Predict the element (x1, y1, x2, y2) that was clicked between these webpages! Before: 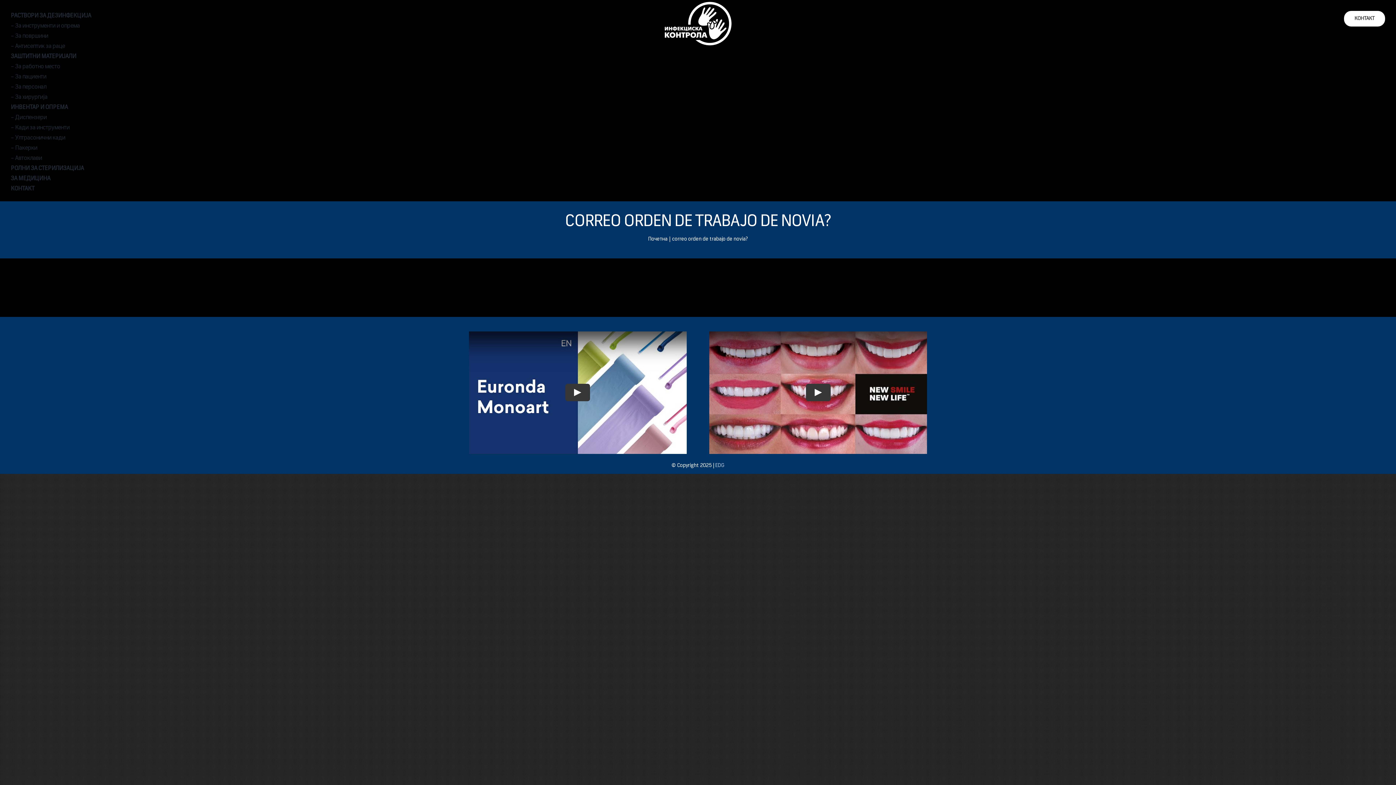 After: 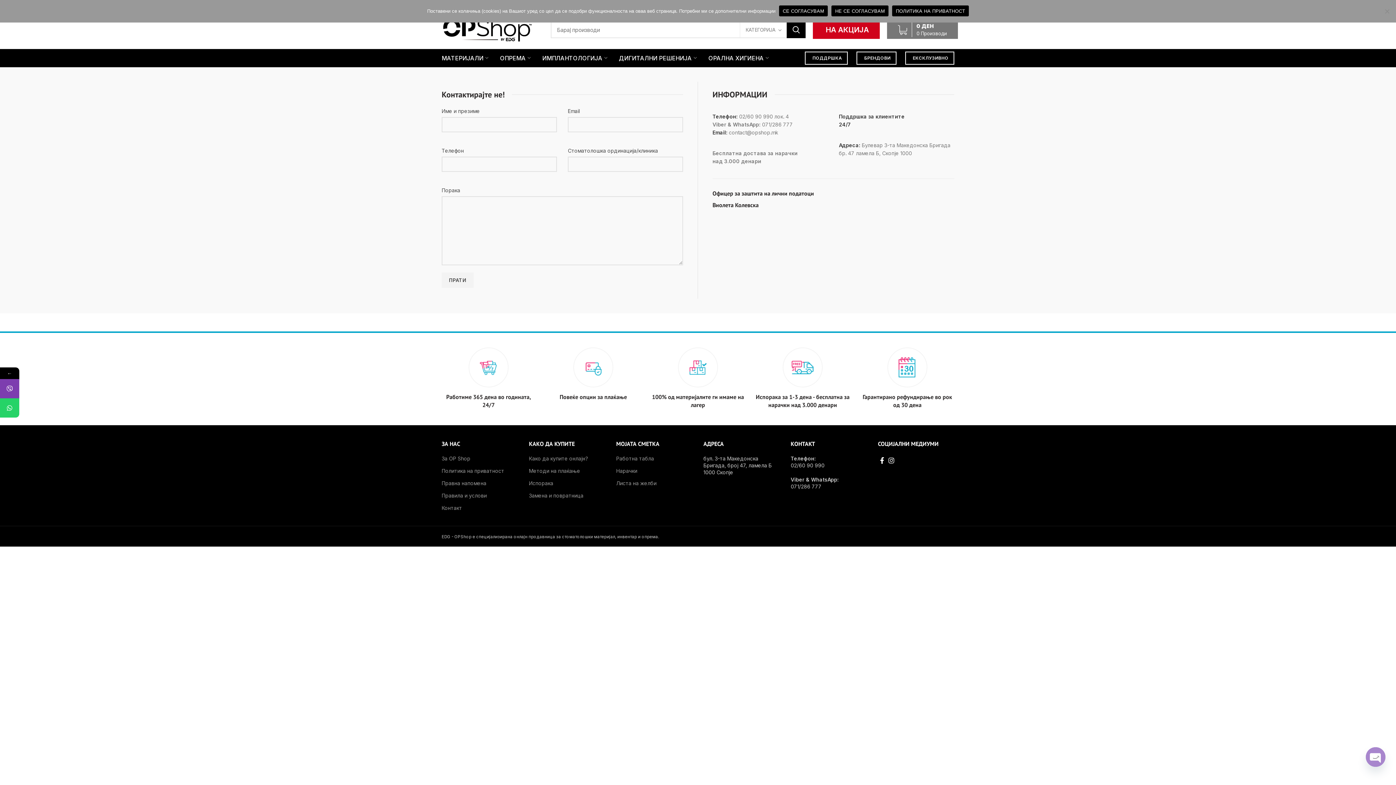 Action: label: КОНТАКТ bbox: (1344, 10, 1385, 26)